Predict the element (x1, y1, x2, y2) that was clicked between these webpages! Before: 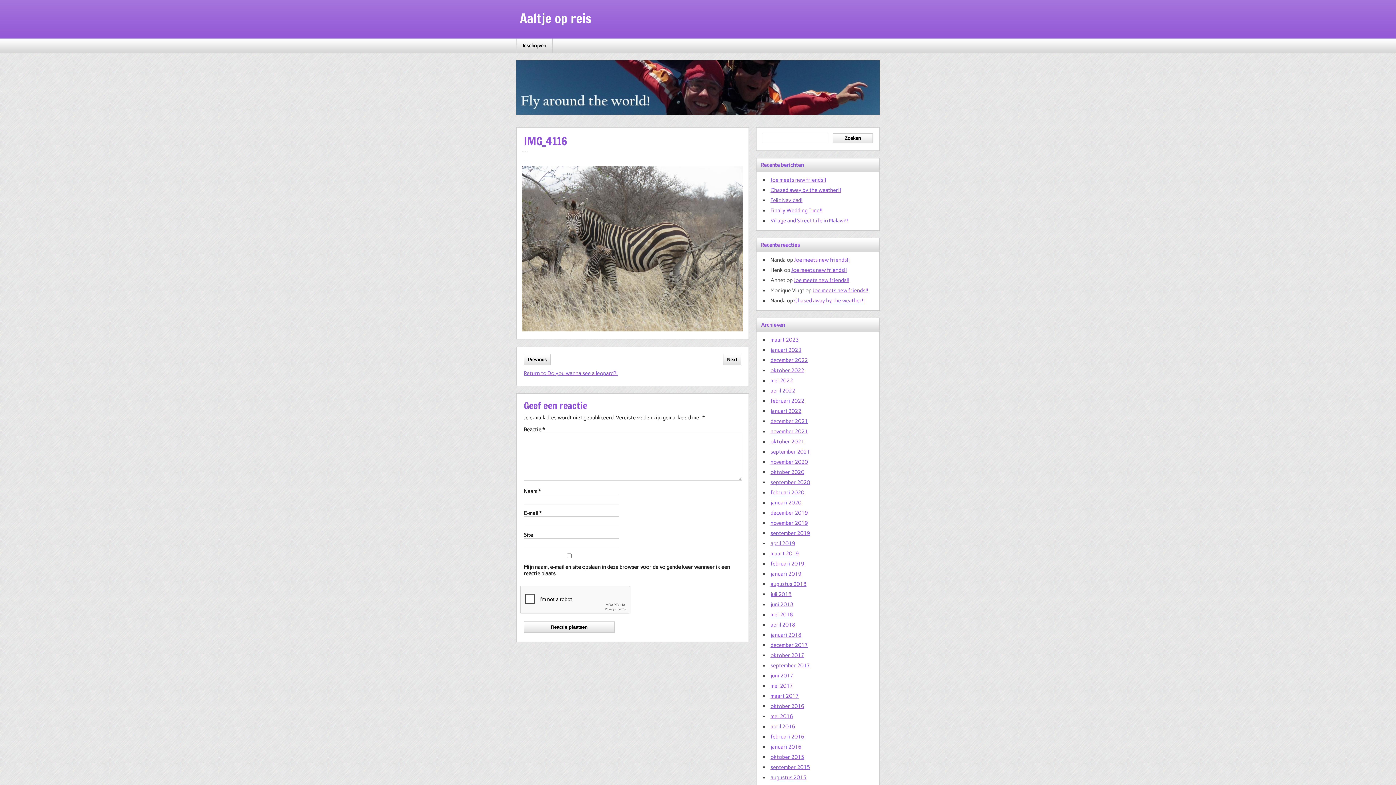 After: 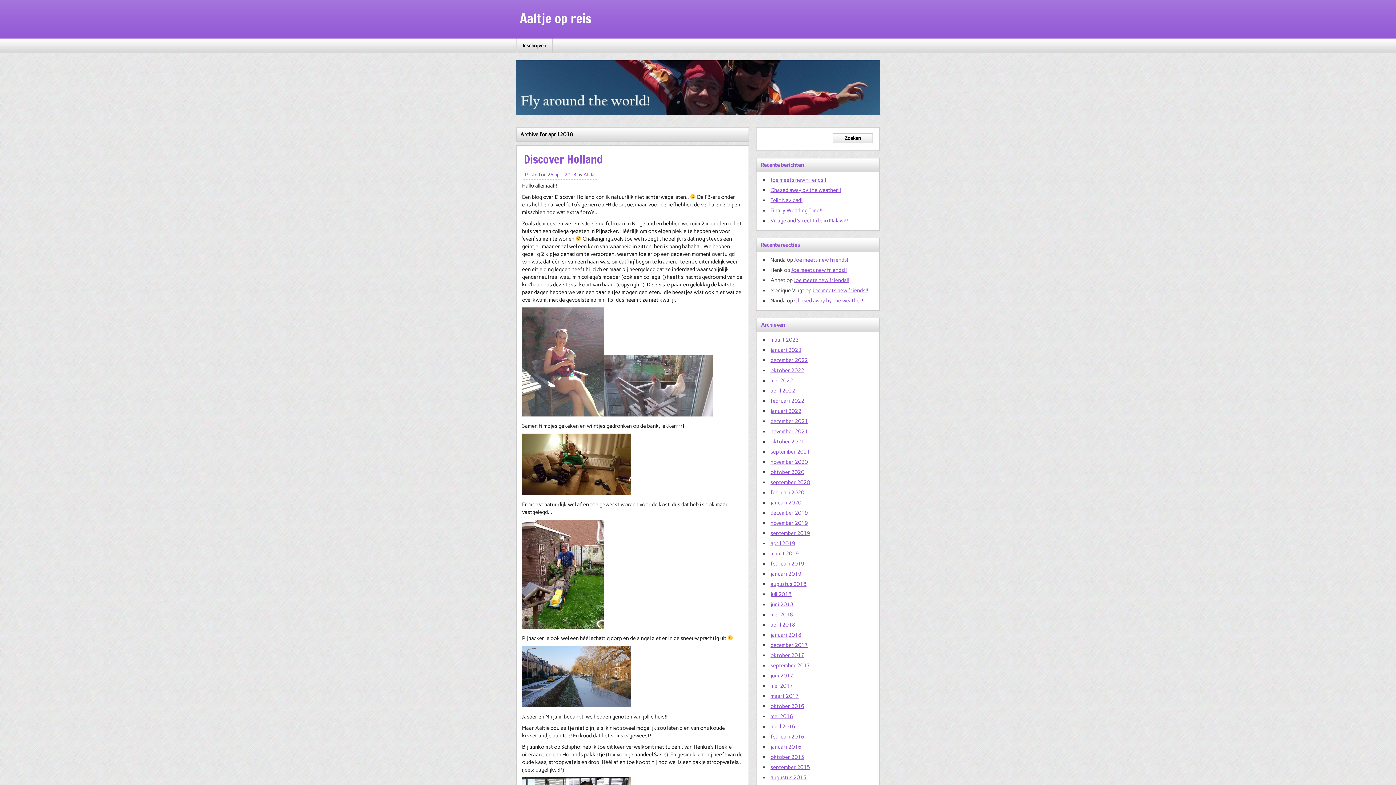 Action: bbox: (770, 621, 795, 628) label: april 2018